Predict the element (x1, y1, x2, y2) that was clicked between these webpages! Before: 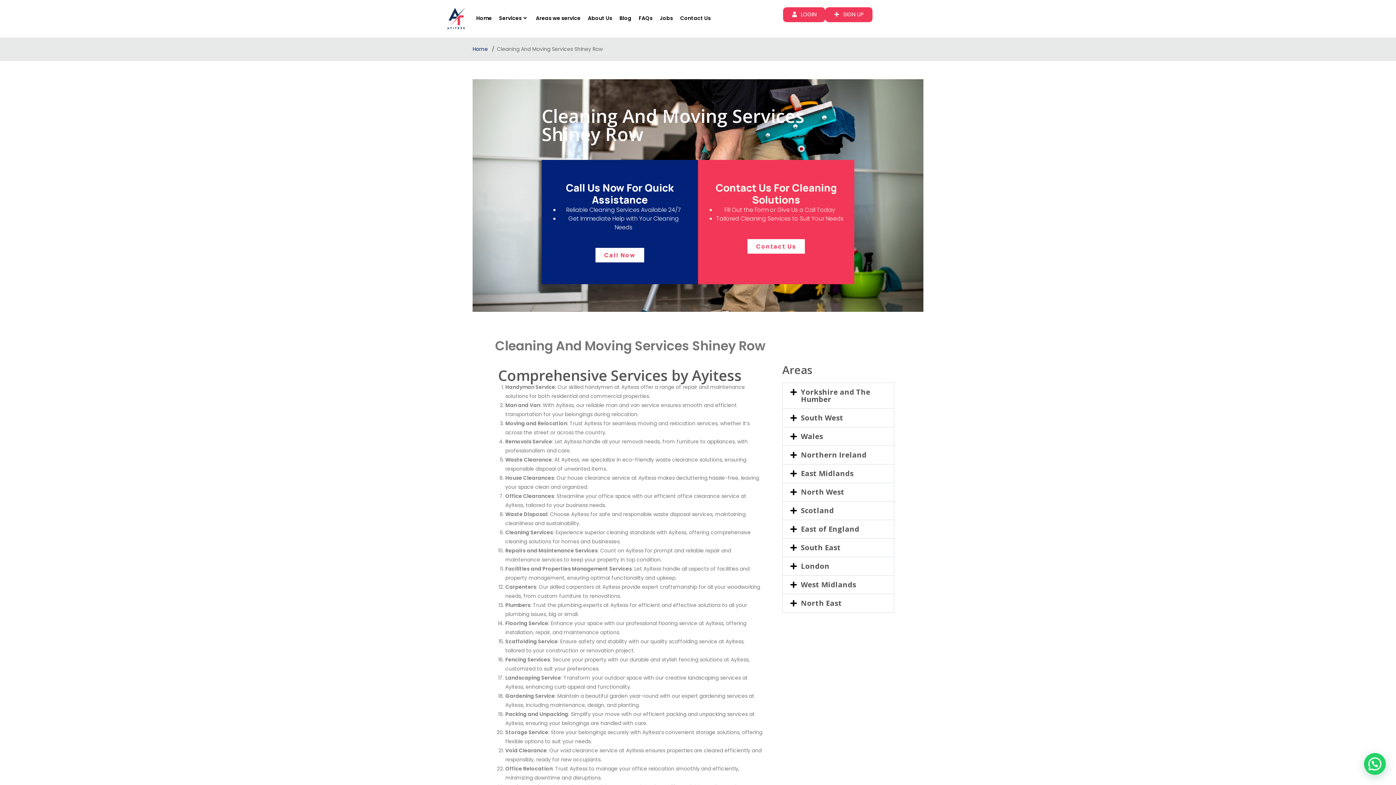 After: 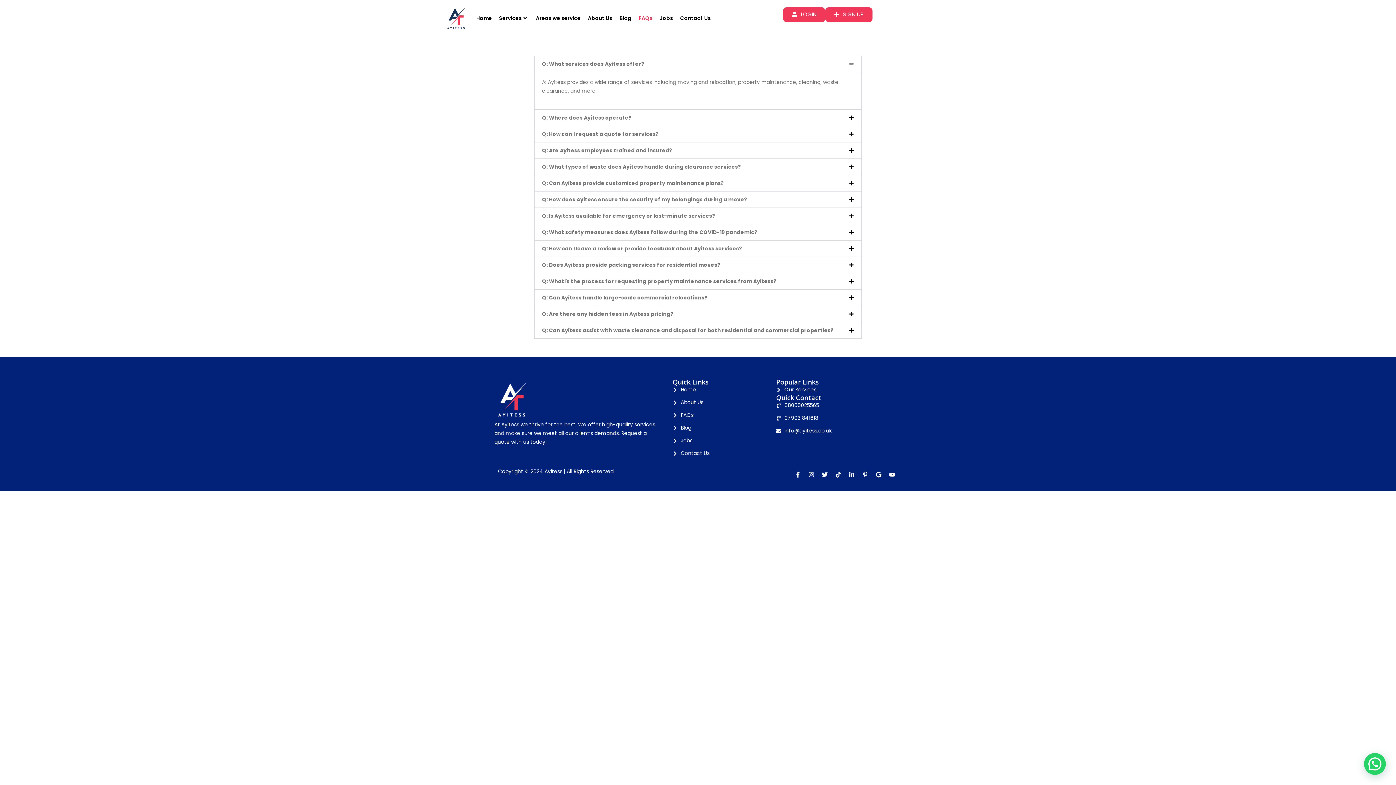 Action: bbox: (635, 7, 656, 29) label: FAQs